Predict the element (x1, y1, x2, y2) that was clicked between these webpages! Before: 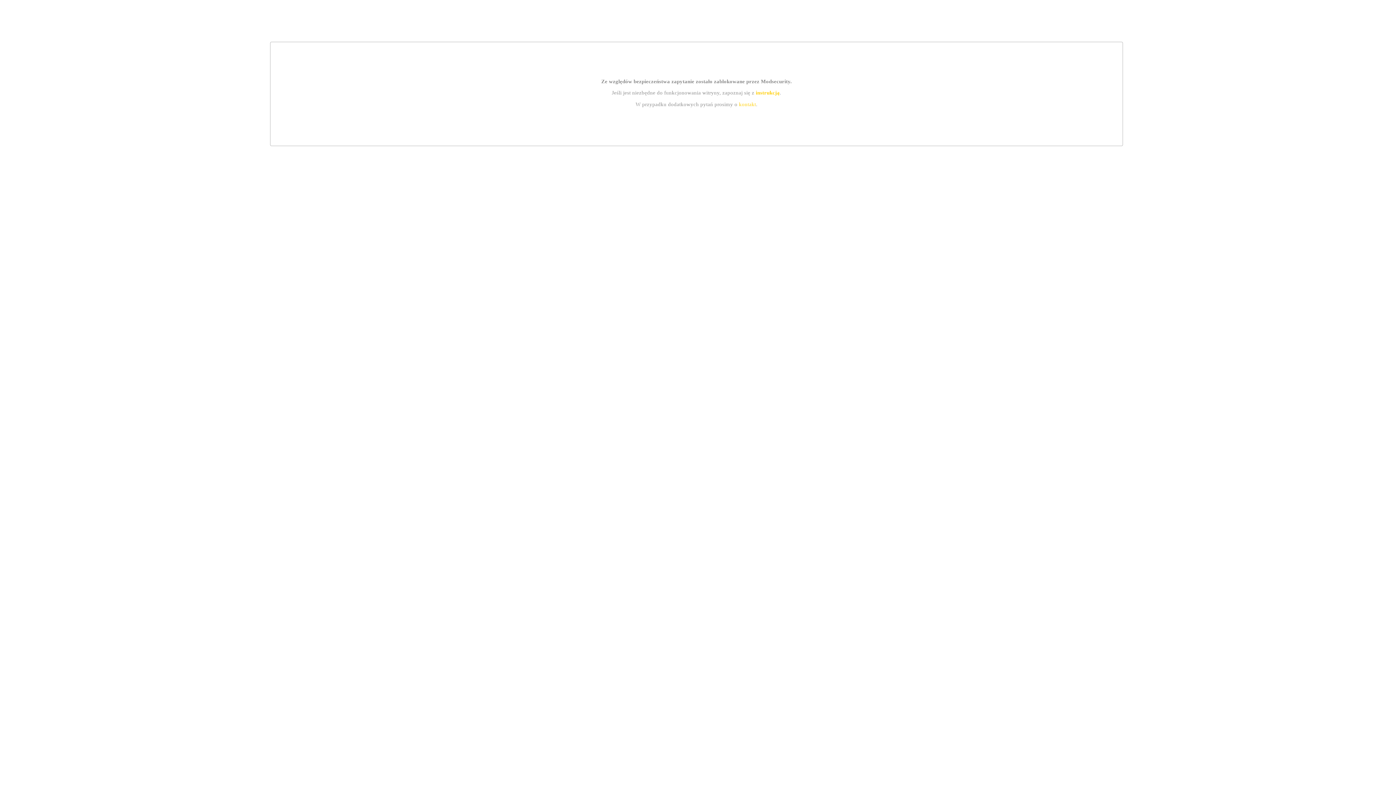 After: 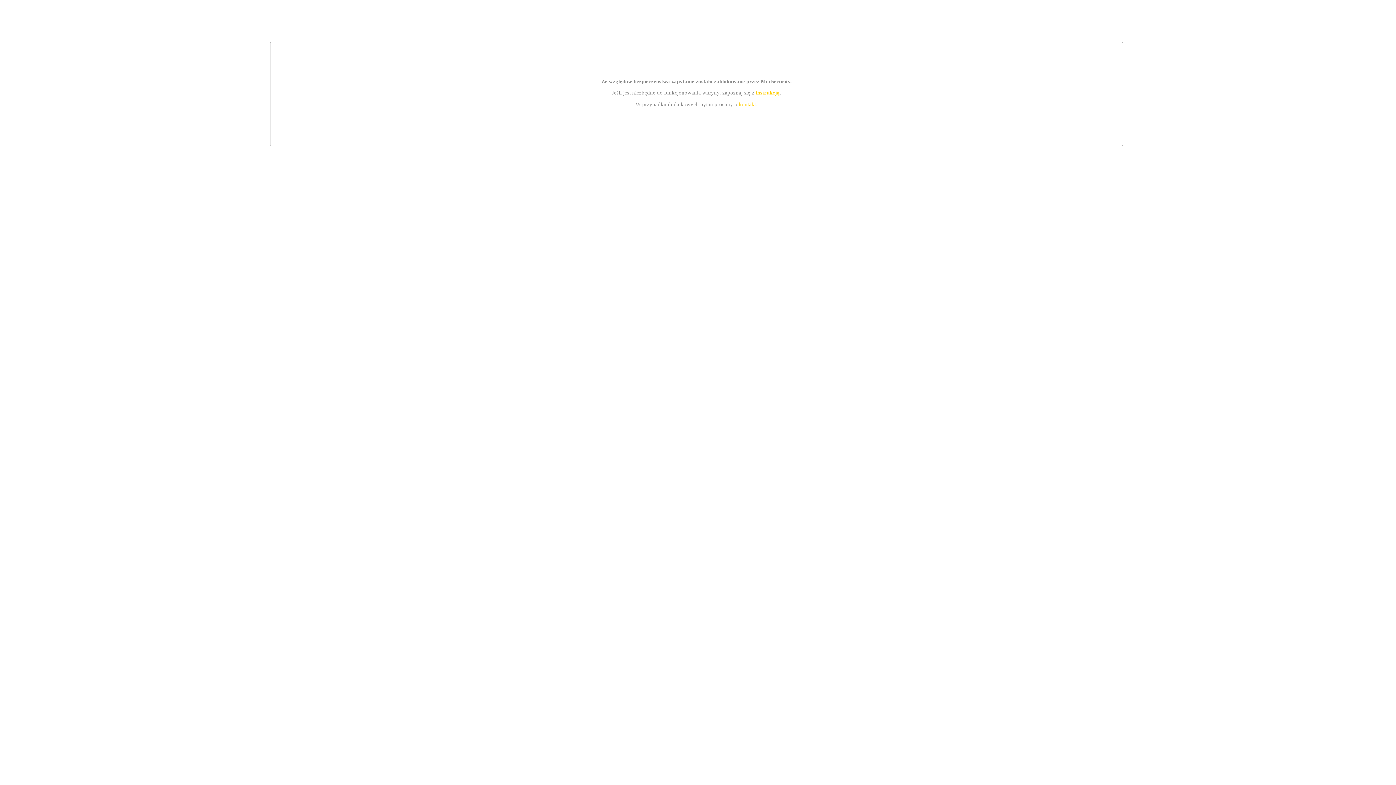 Action: label: instrukcją bbox: (755, 89, 779, 95)